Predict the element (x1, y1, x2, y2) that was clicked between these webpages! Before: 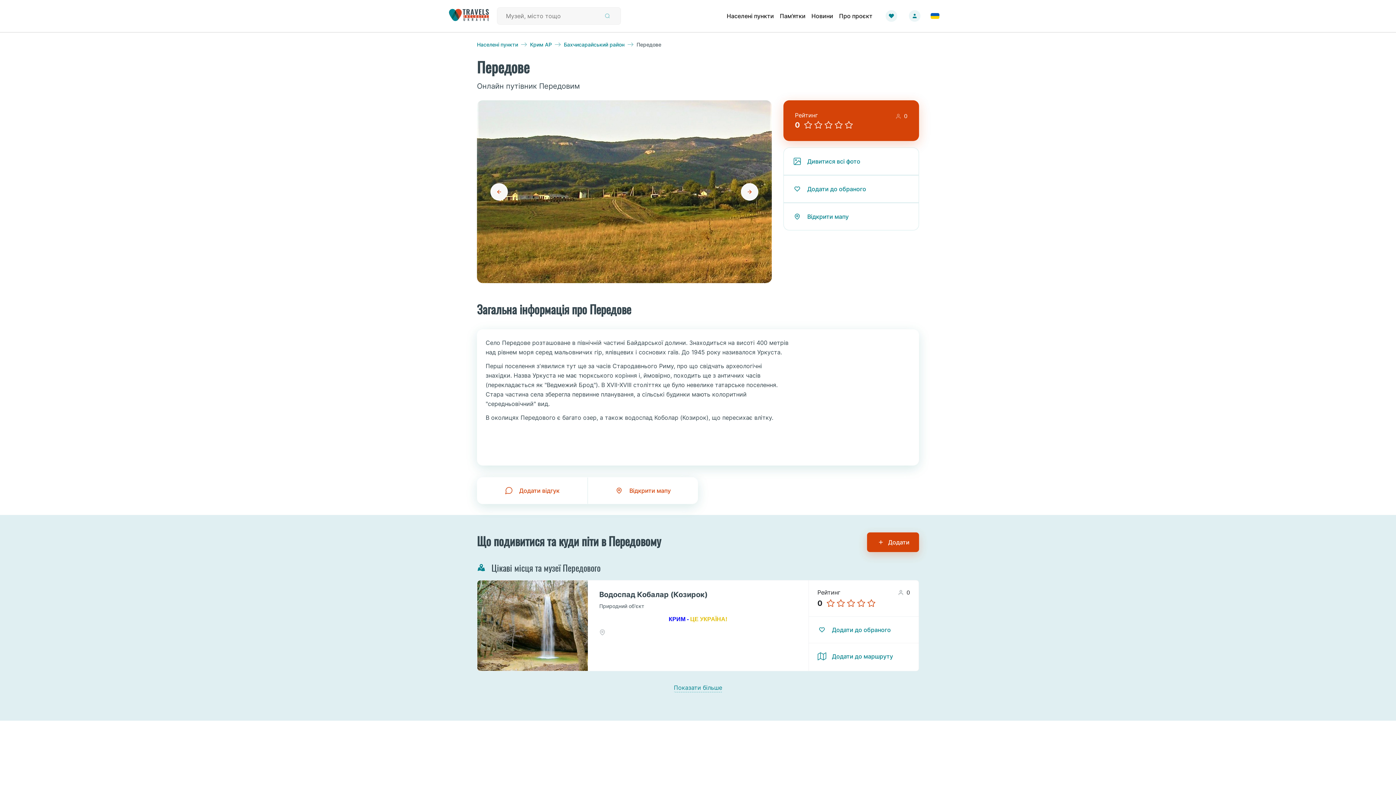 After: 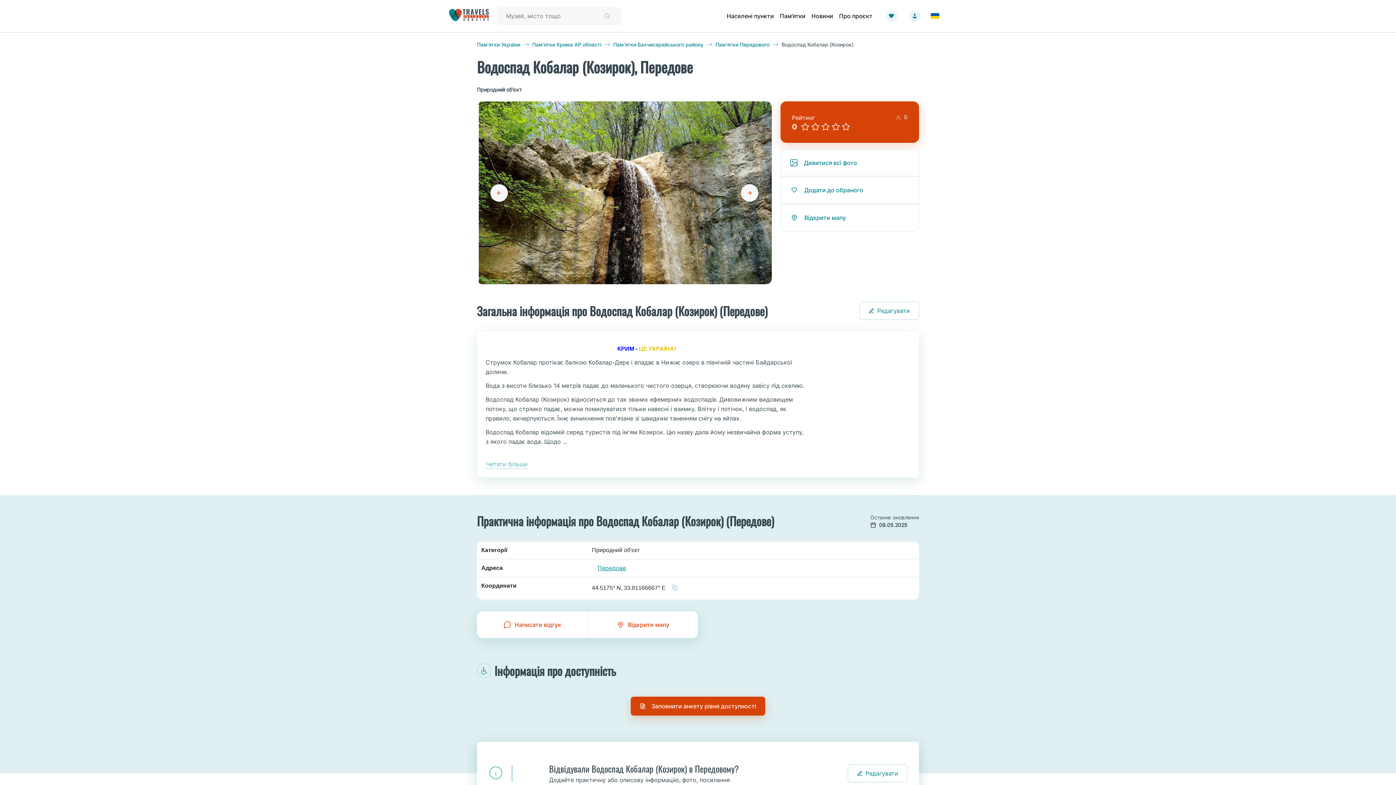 Action: bbox: (599, 589, 796, 600) label: Водоспад Кобалар (Козирок)